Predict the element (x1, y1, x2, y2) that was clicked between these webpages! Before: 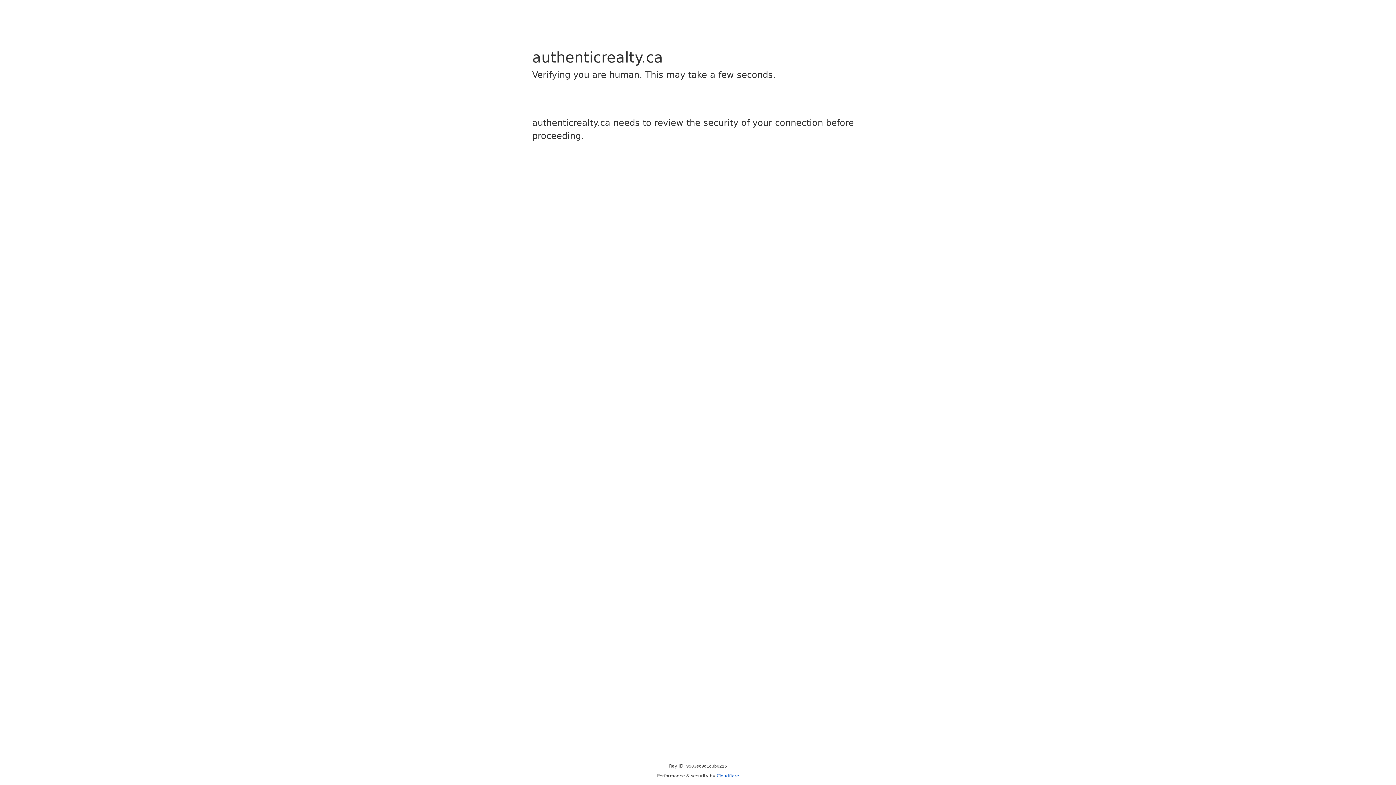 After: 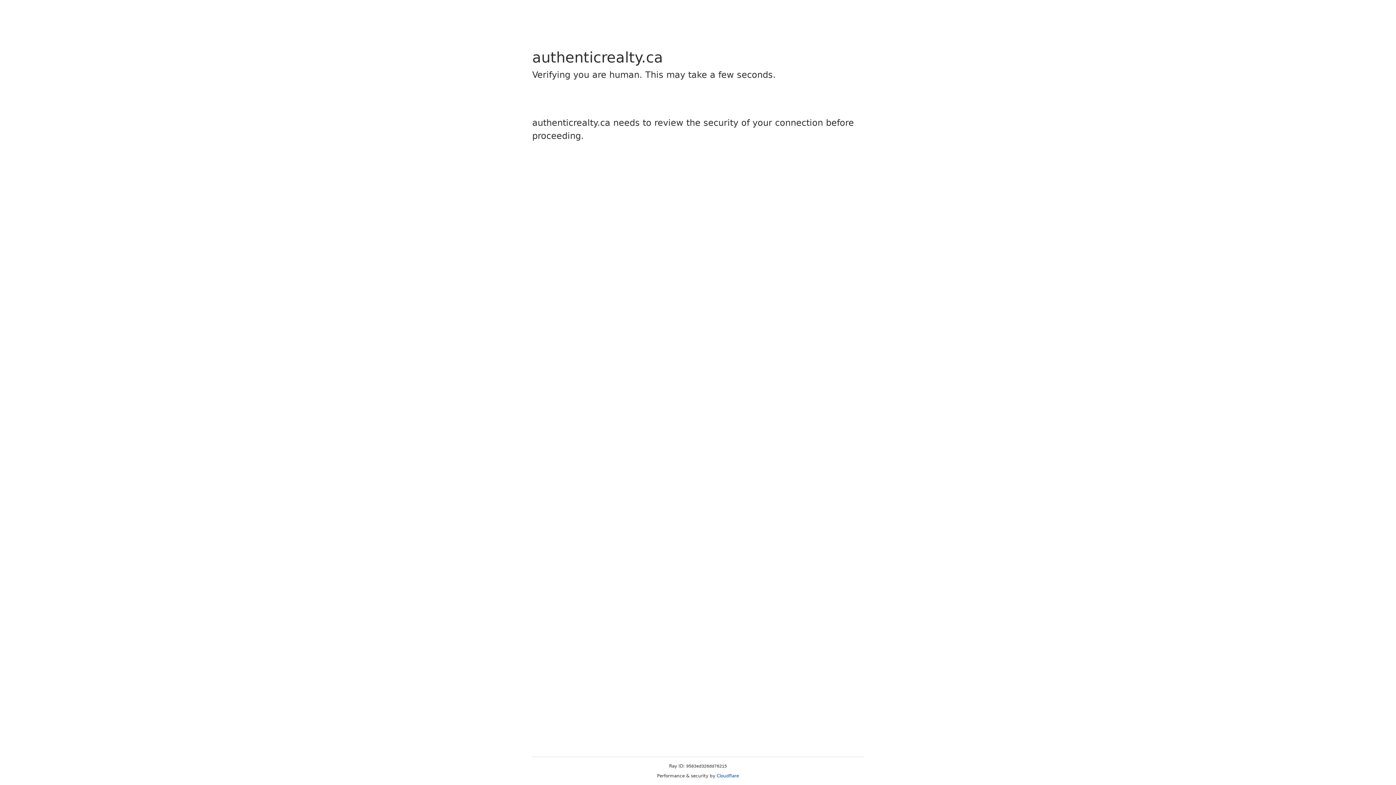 Action: label: Cloudflare bbox: (716, 773, 739, 778)